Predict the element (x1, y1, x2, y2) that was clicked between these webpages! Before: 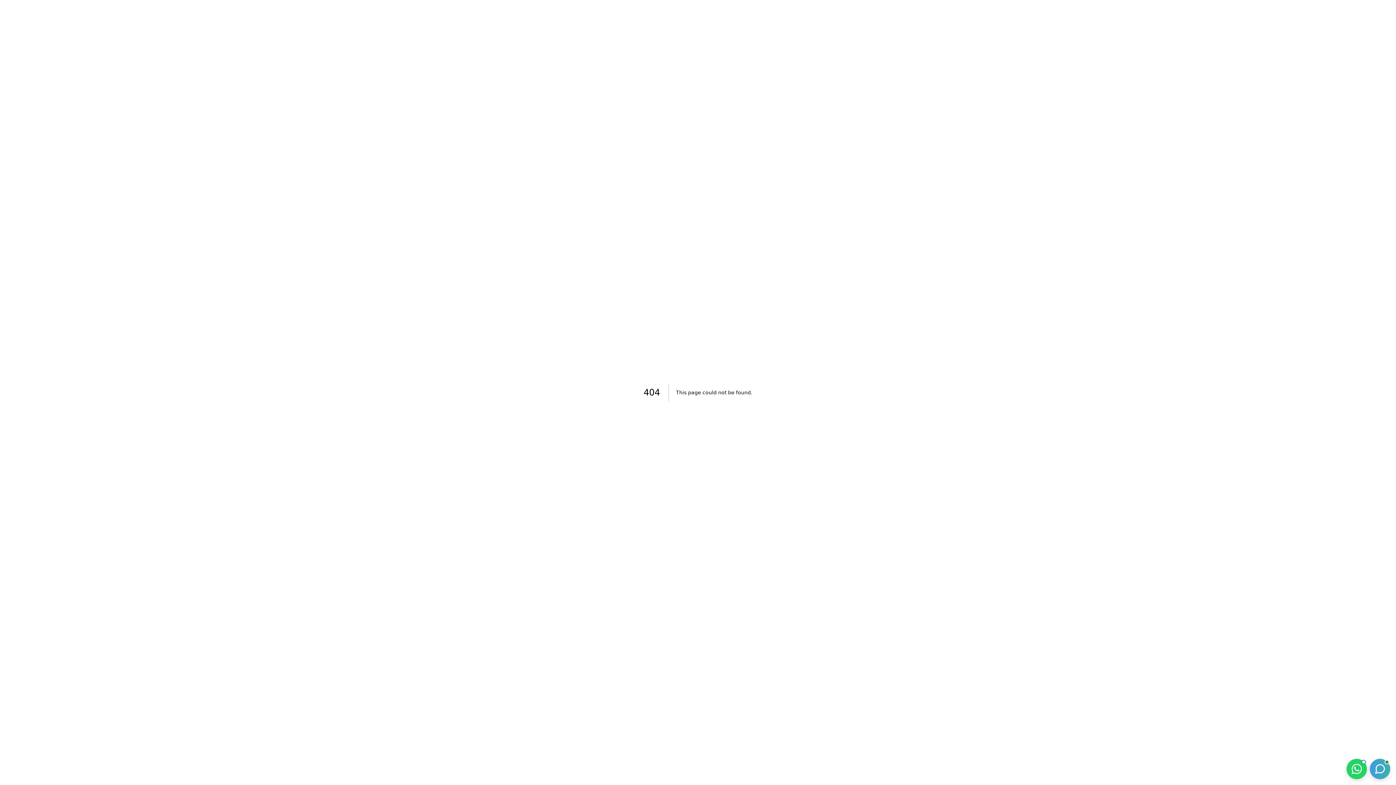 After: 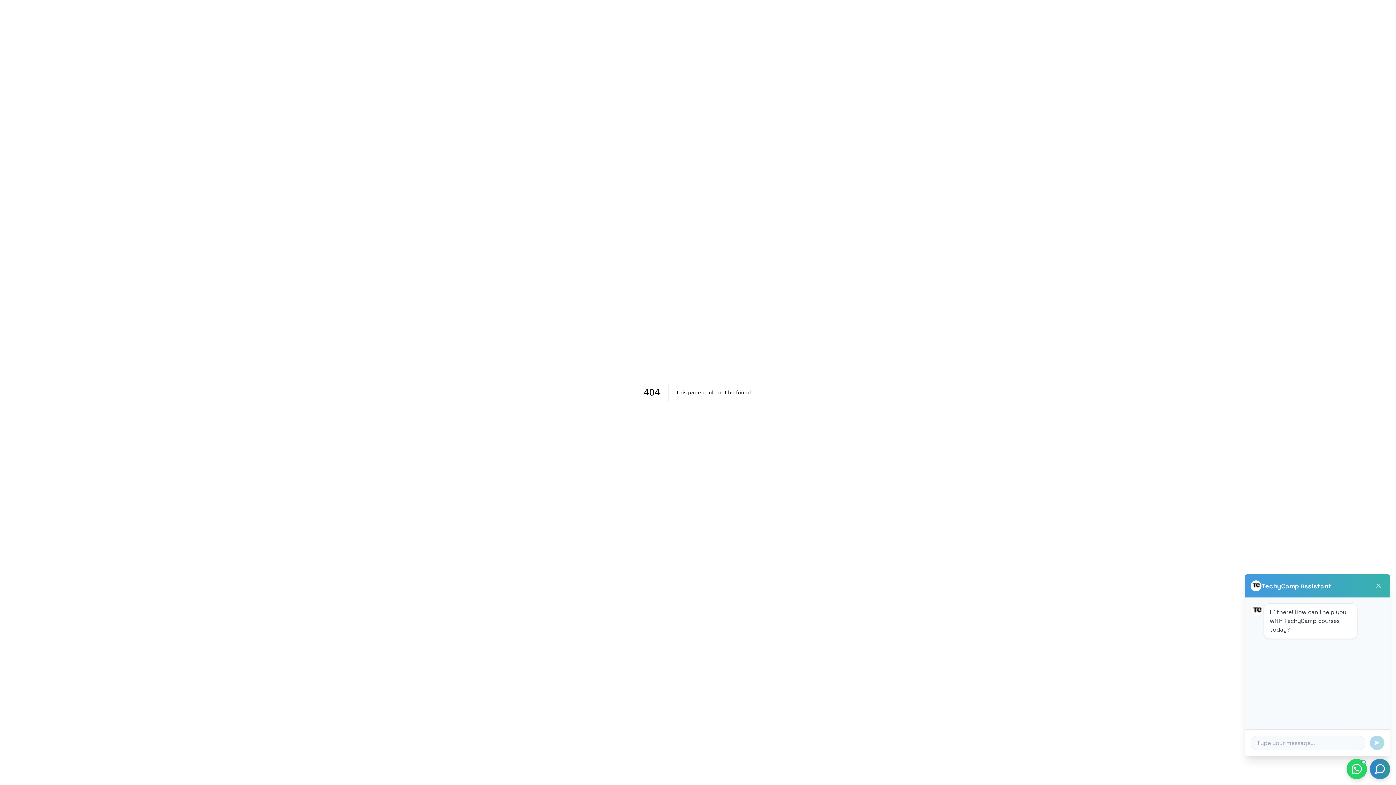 Action: label: Open chat bbox: (1369, 758, 1391, 780)